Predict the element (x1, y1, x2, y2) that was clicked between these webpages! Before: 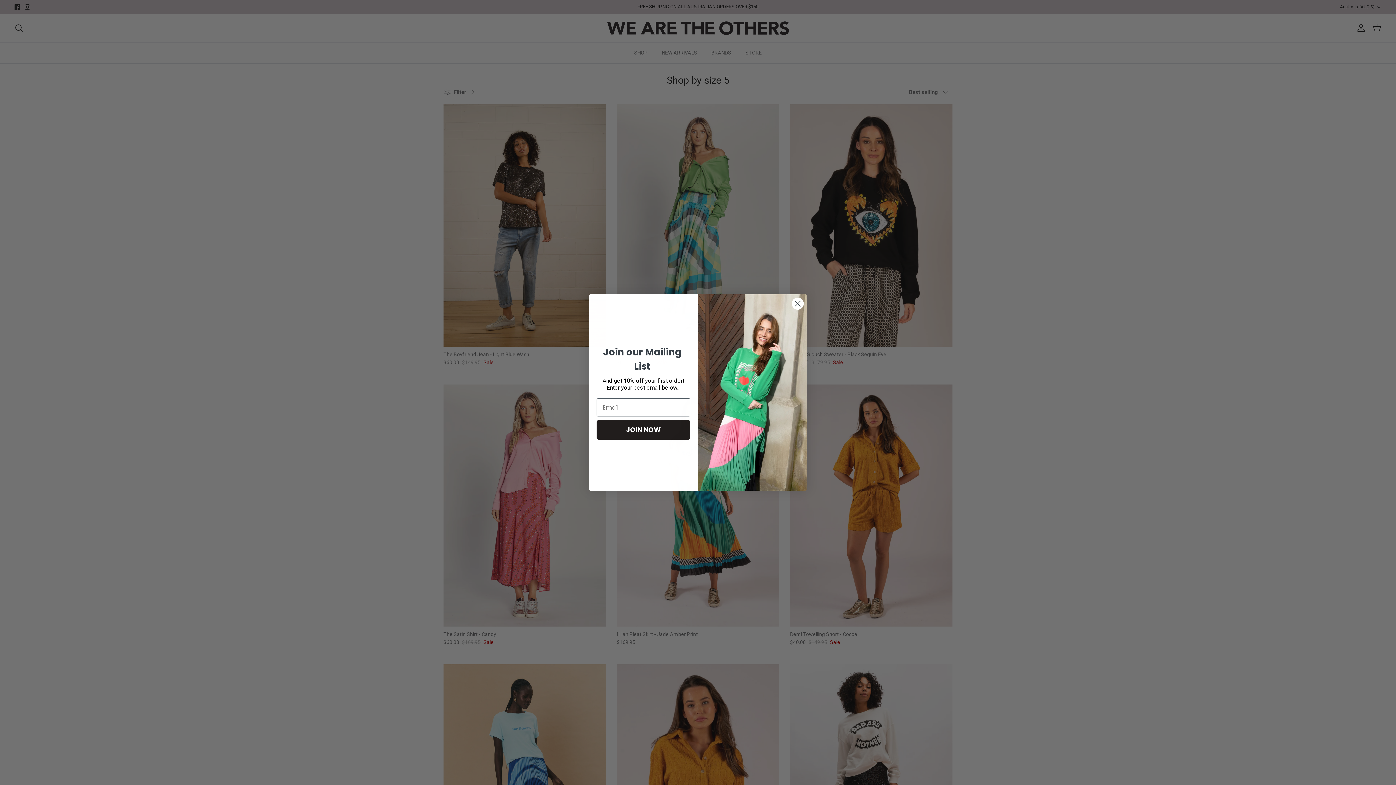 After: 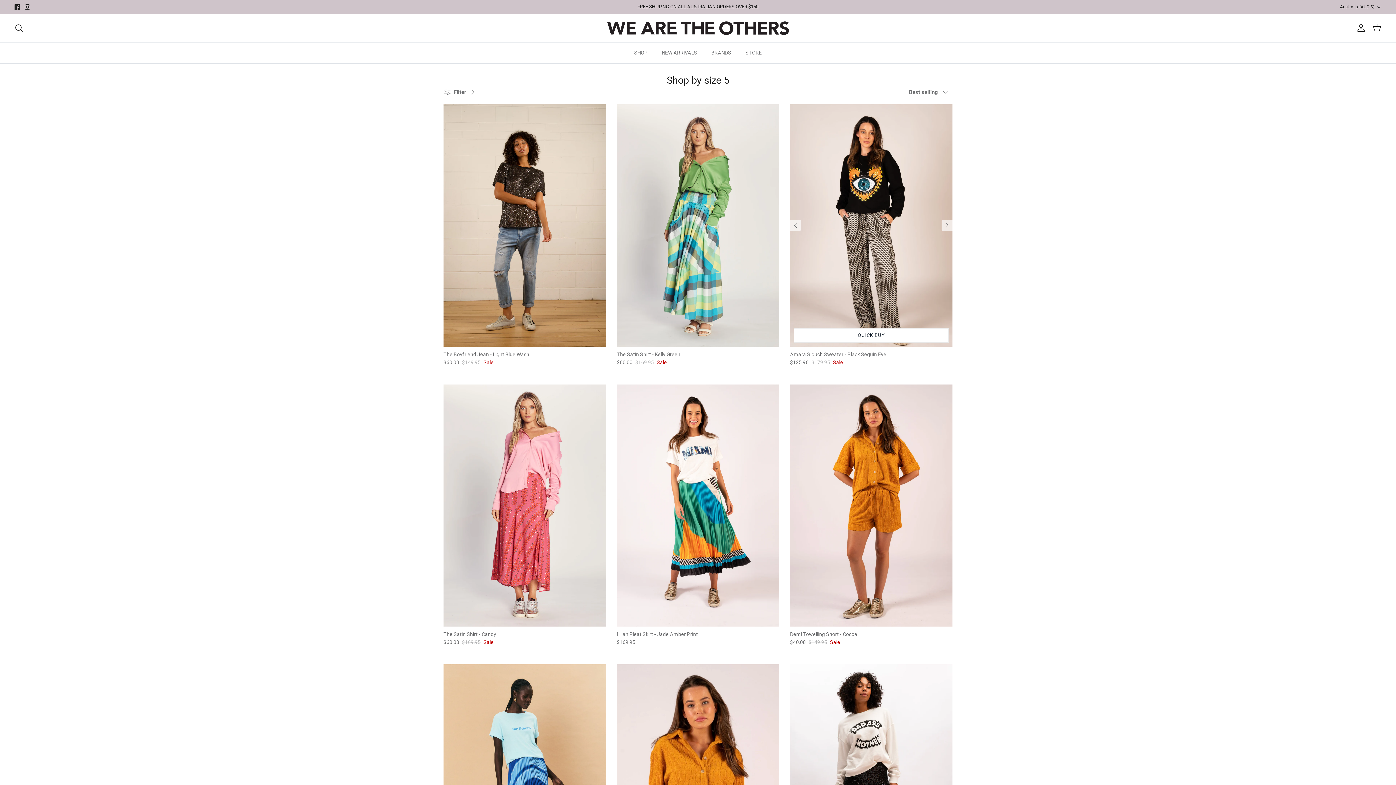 Action: label: Close dialog bbox: (791, 297, 804, 310)